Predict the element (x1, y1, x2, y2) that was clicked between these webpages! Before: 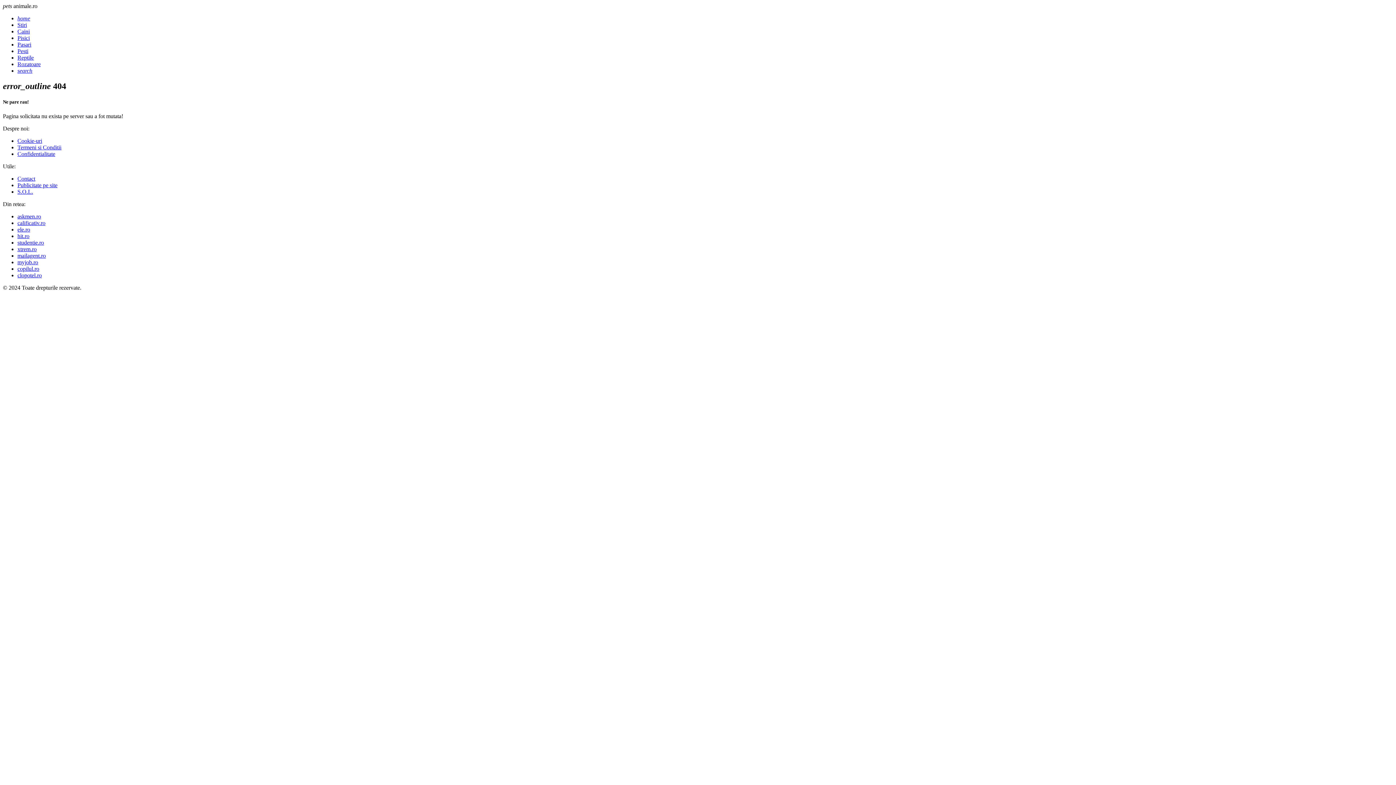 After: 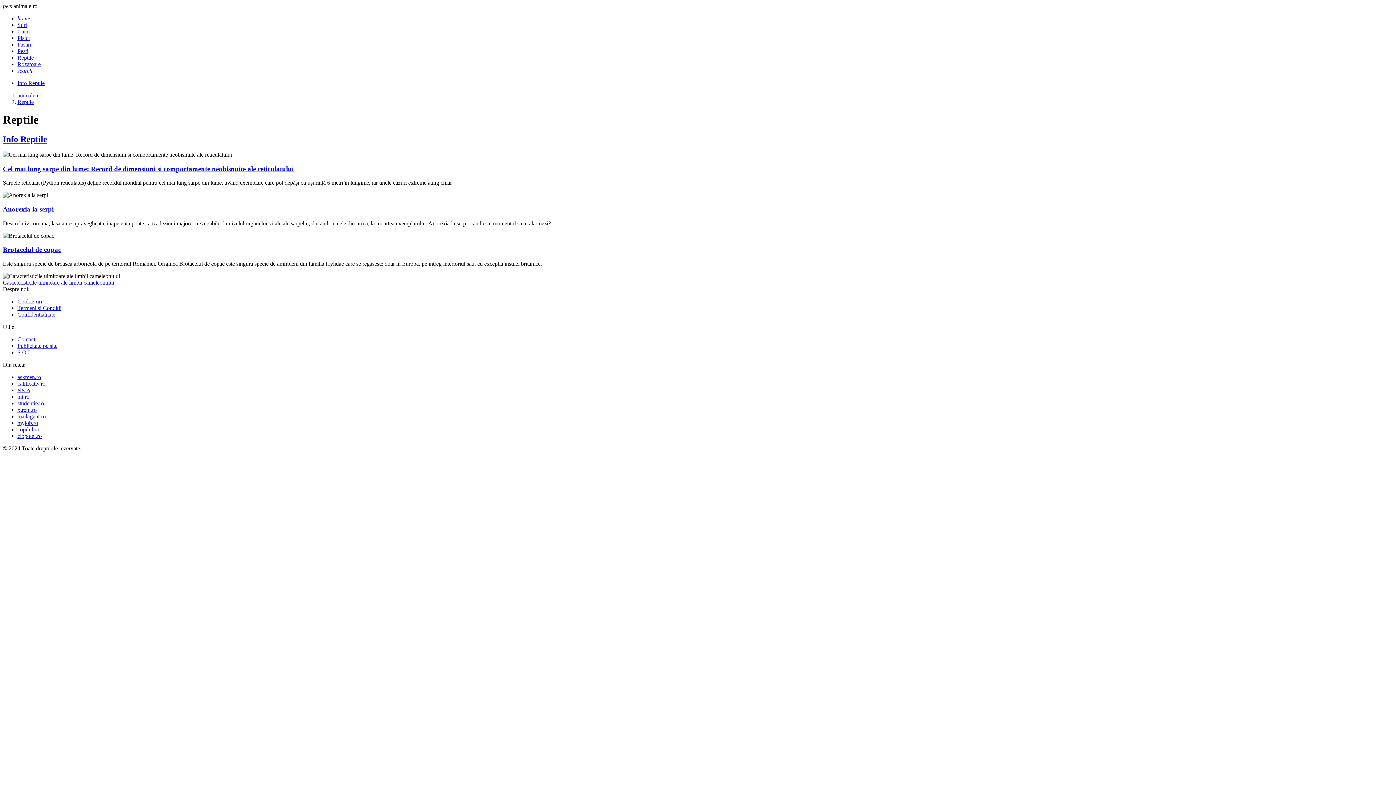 Action: bbox: (17, 54, 33, 60) label: Reptile